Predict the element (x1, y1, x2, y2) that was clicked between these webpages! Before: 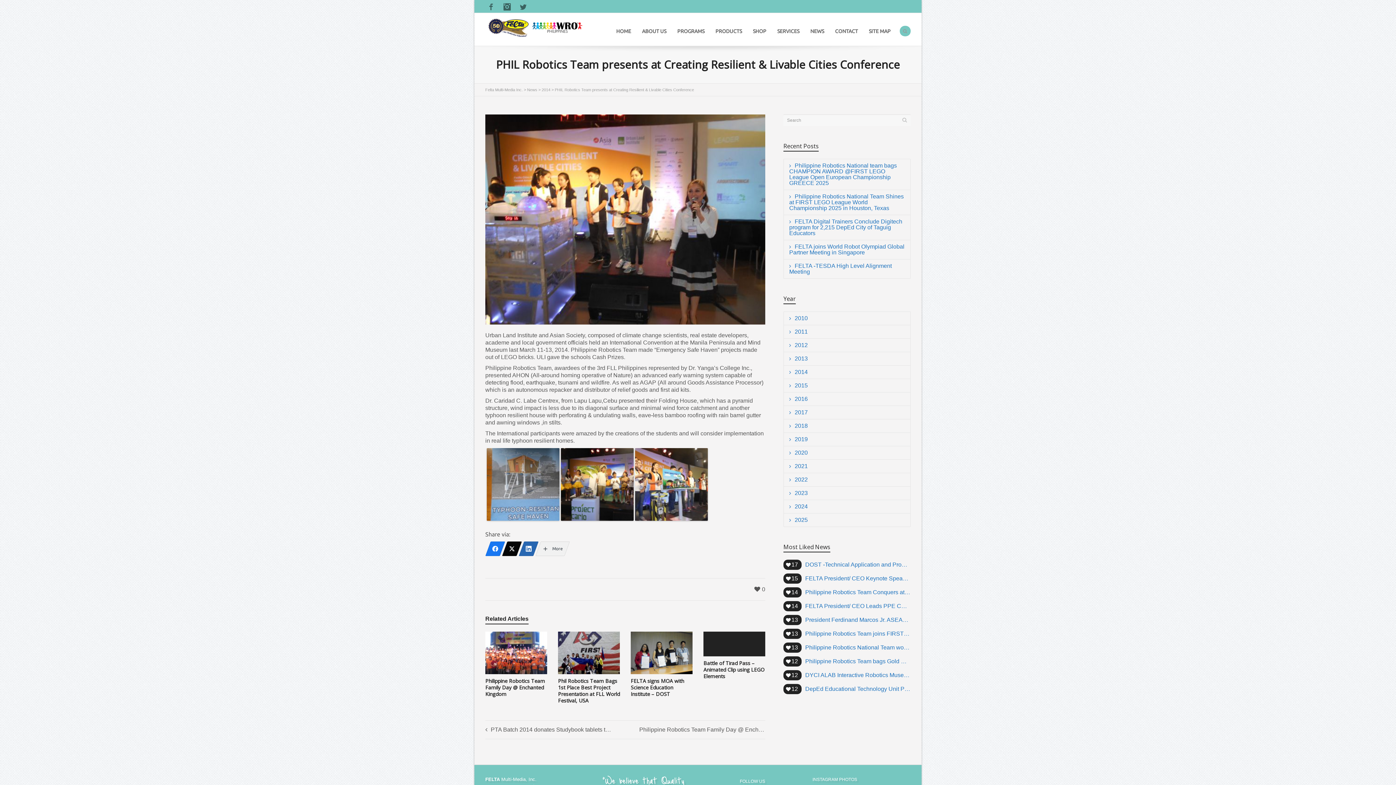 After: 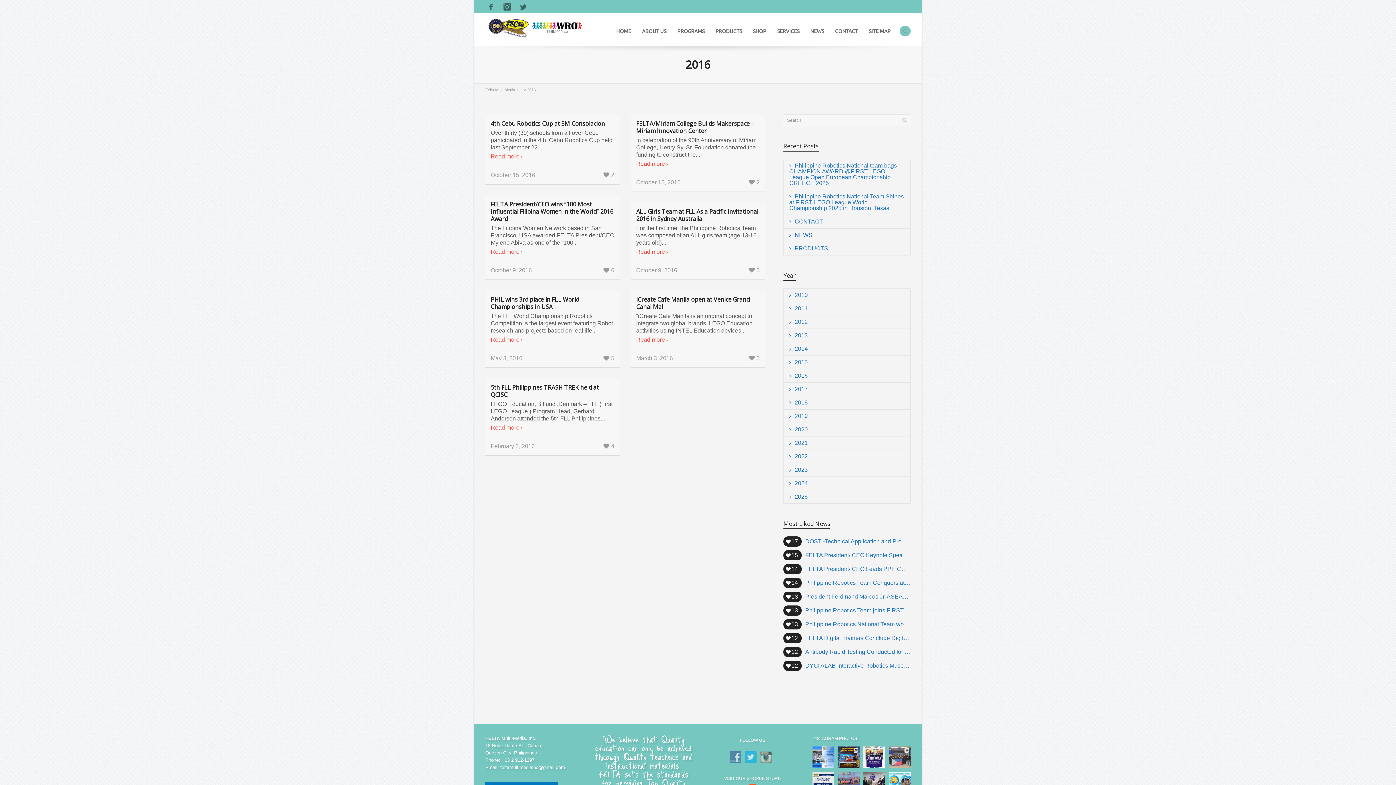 Action: bbox: (784, 392, 910, 405) label: 2016